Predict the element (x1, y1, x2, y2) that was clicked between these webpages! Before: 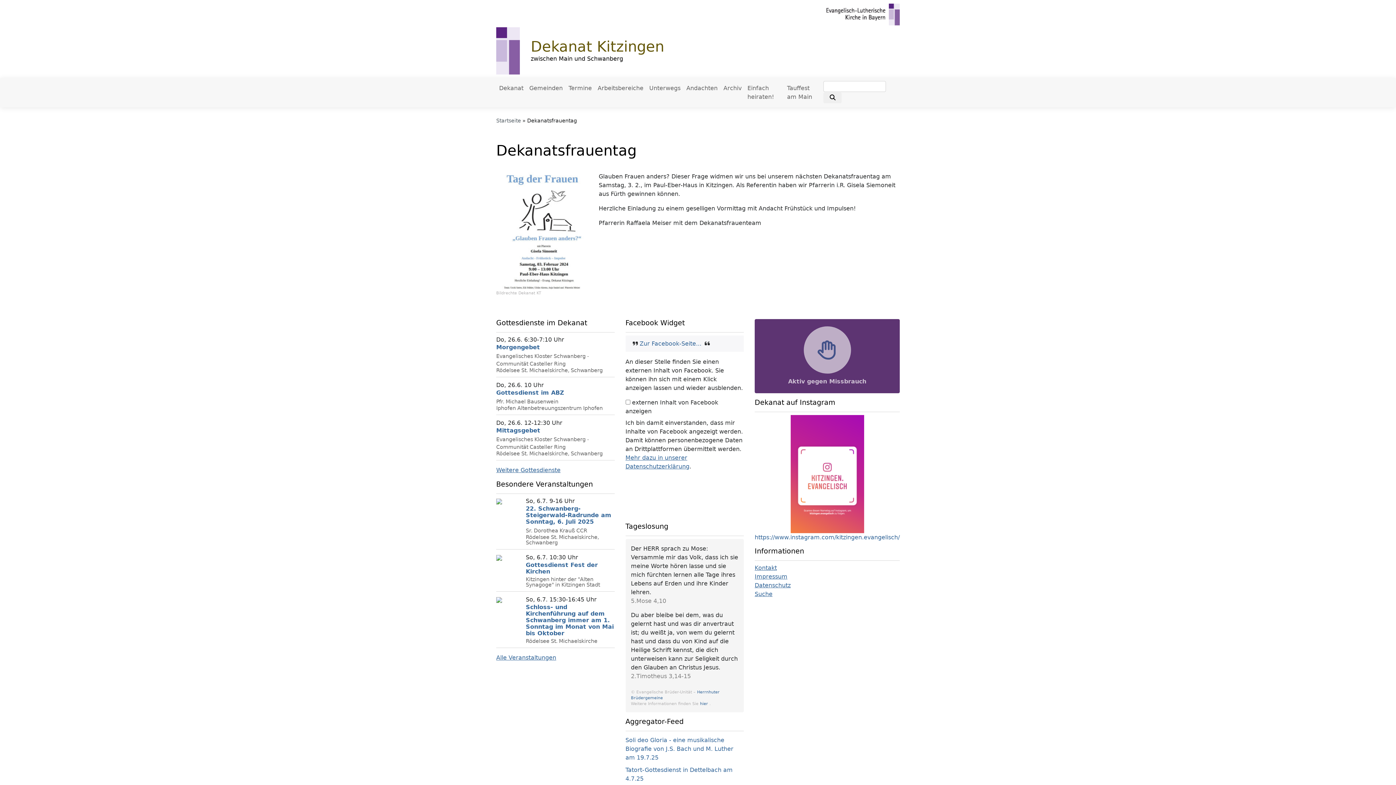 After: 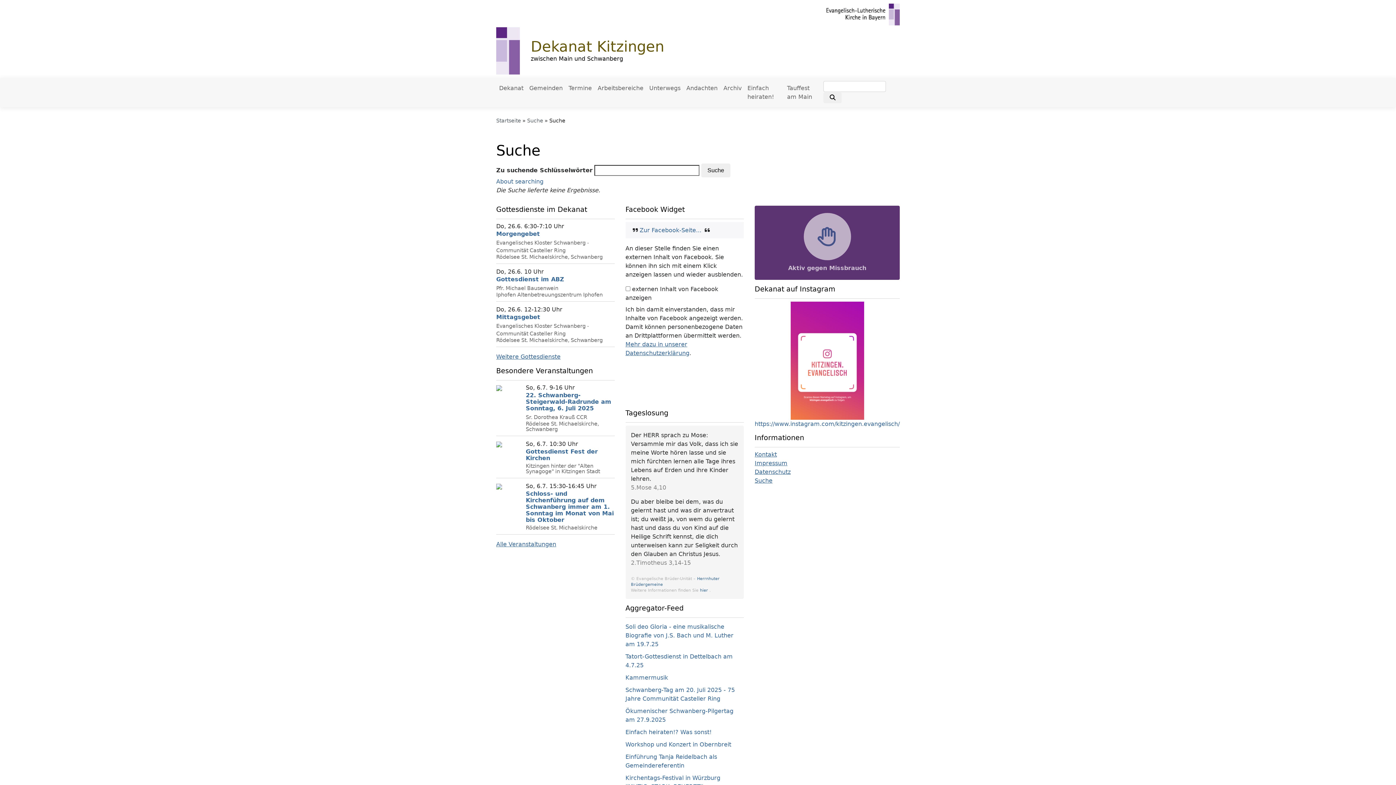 Action: label: Suche bbox: (754, 590, 772, 597)